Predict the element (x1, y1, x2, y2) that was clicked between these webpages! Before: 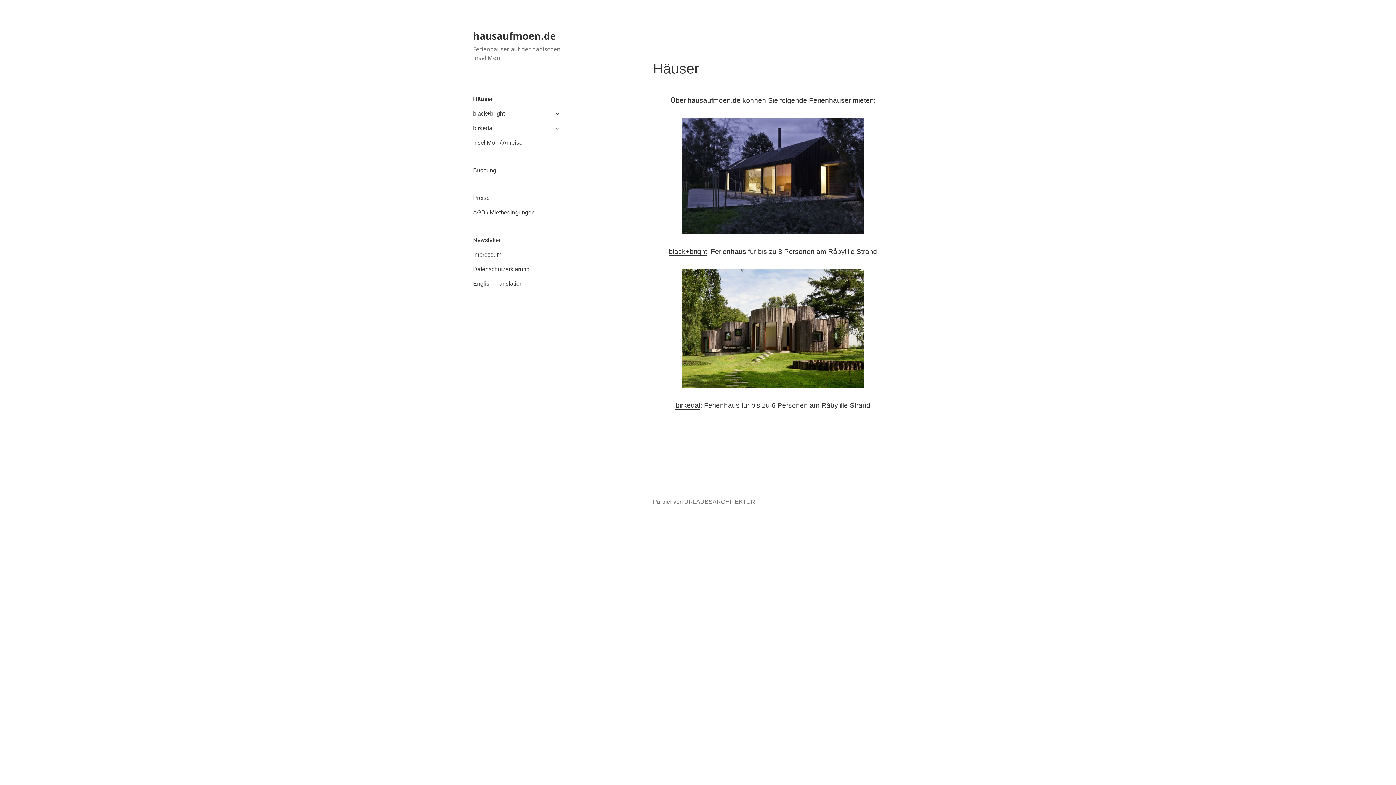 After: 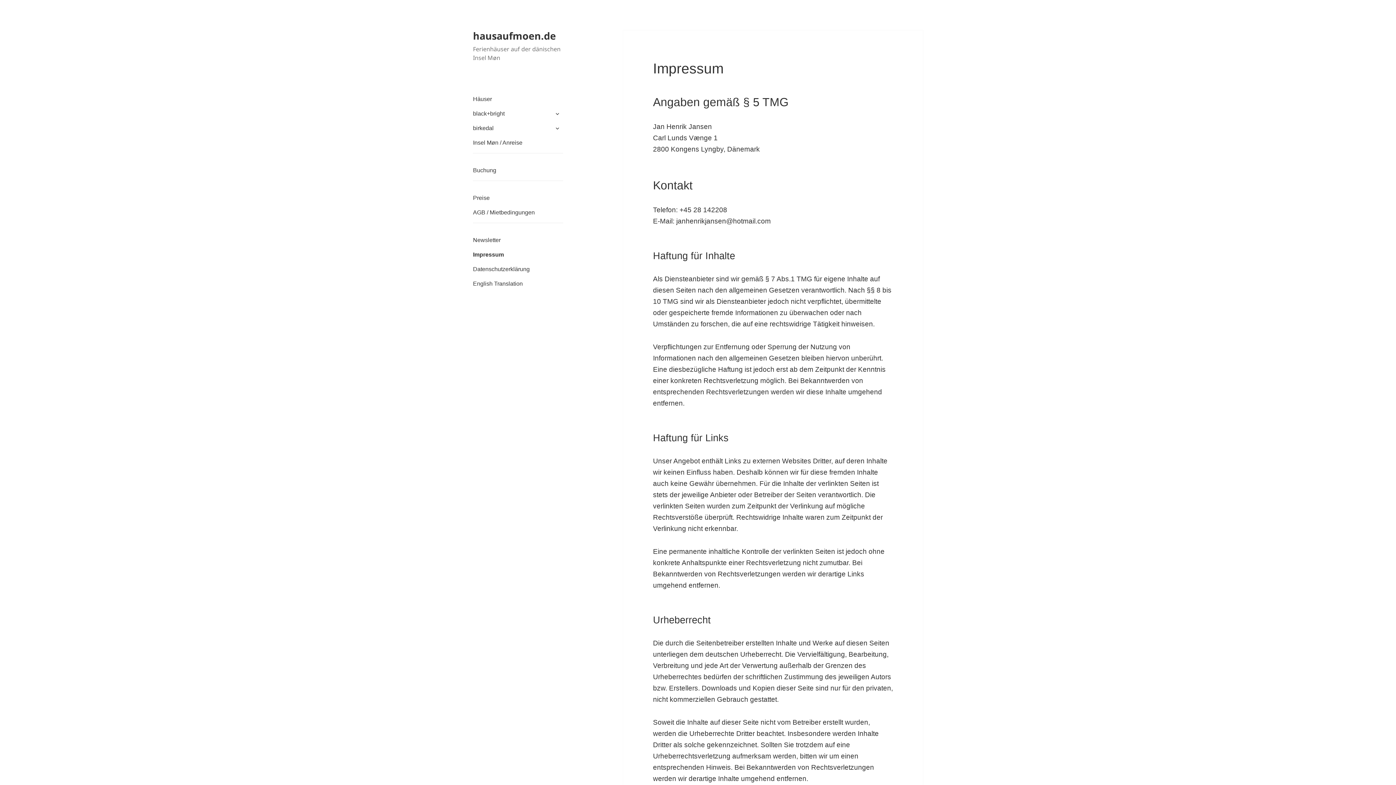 Action: bbox: (473, 247, 563, 262) label: Impressum